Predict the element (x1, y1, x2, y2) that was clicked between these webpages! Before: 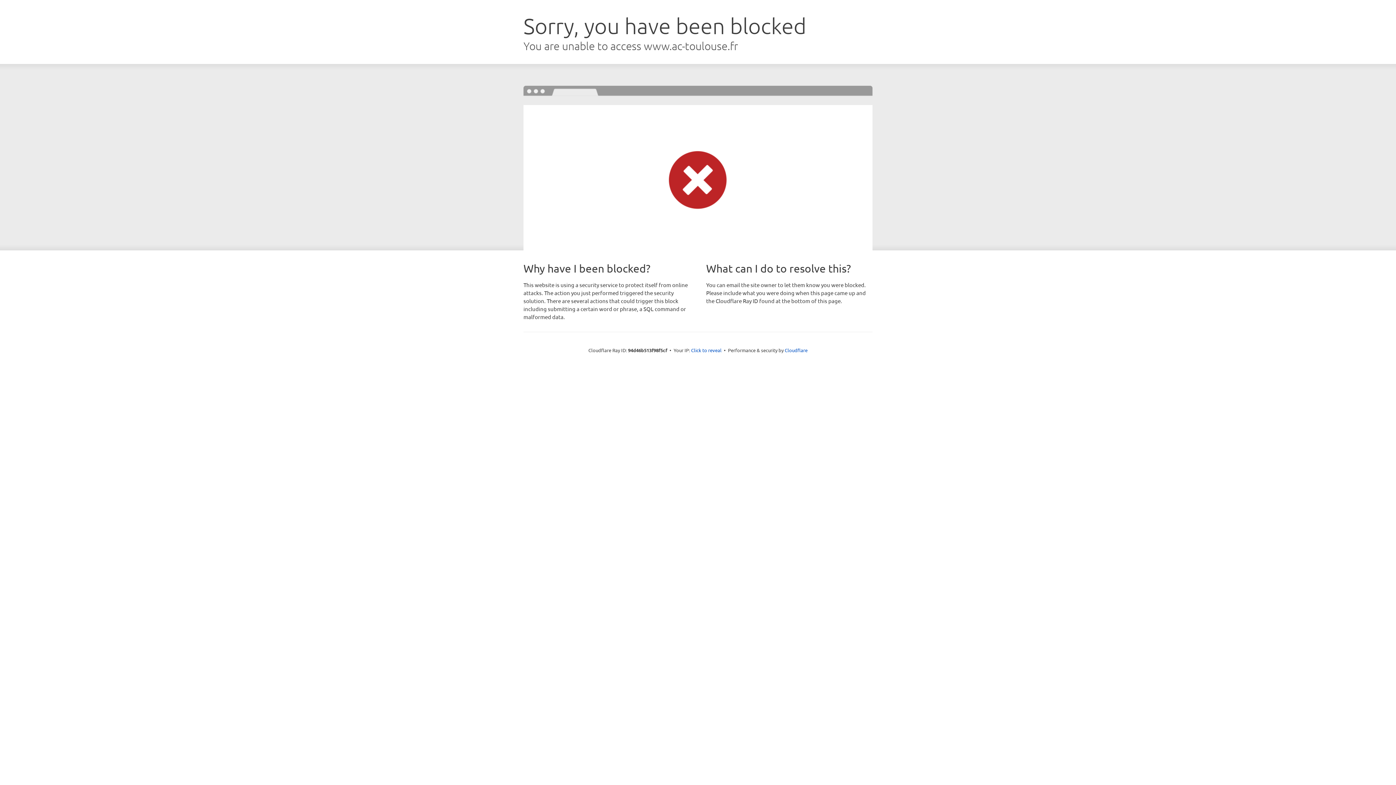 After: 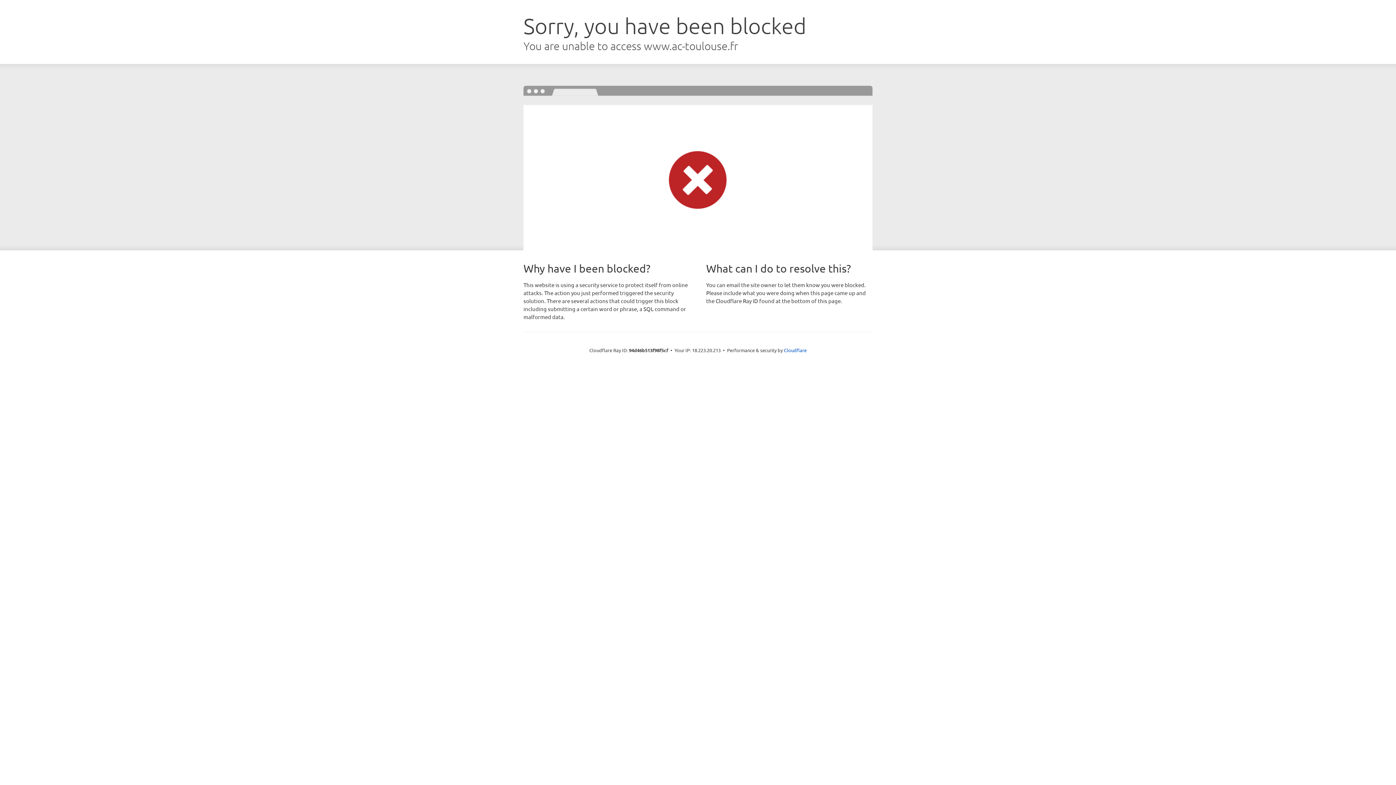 Action: label: Click to reveal bbox: (691, 346, 721, 353)